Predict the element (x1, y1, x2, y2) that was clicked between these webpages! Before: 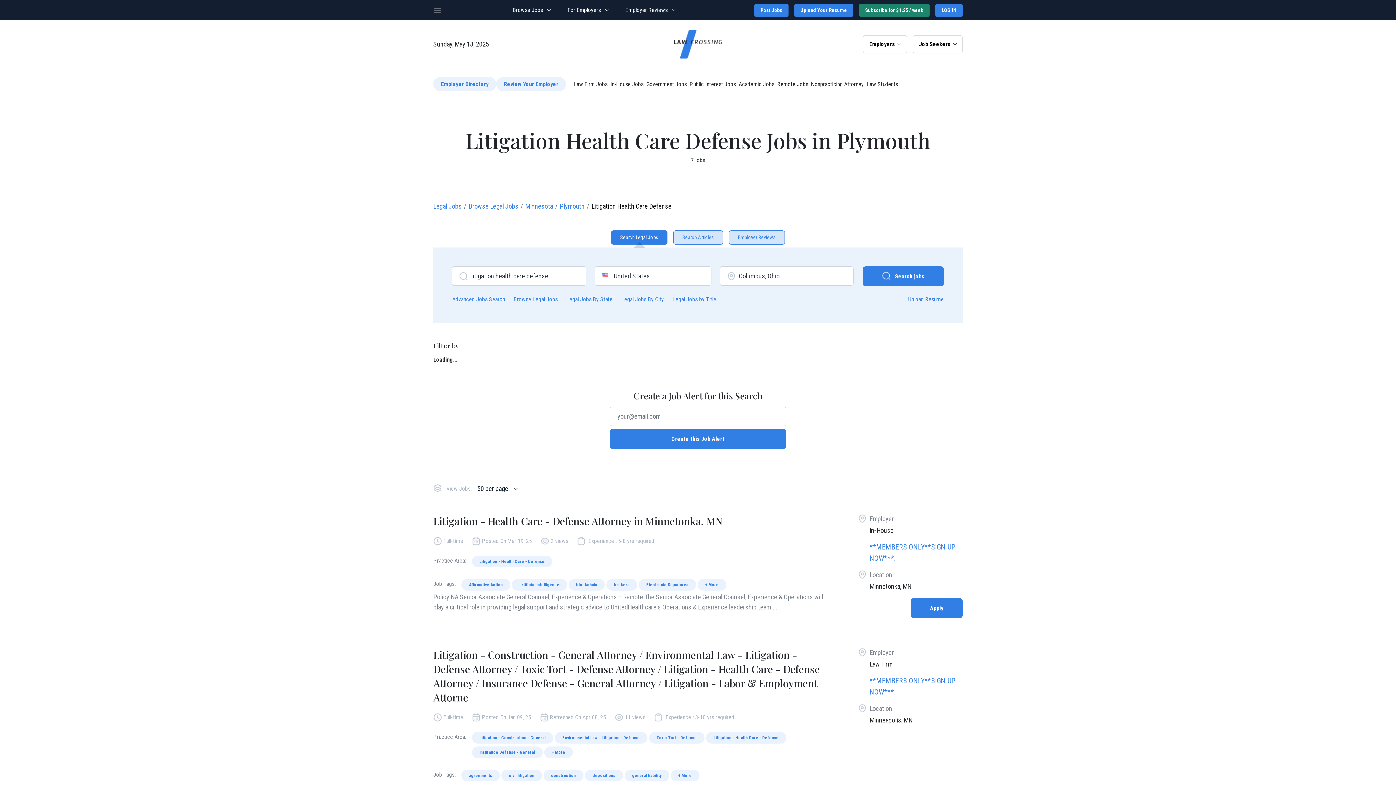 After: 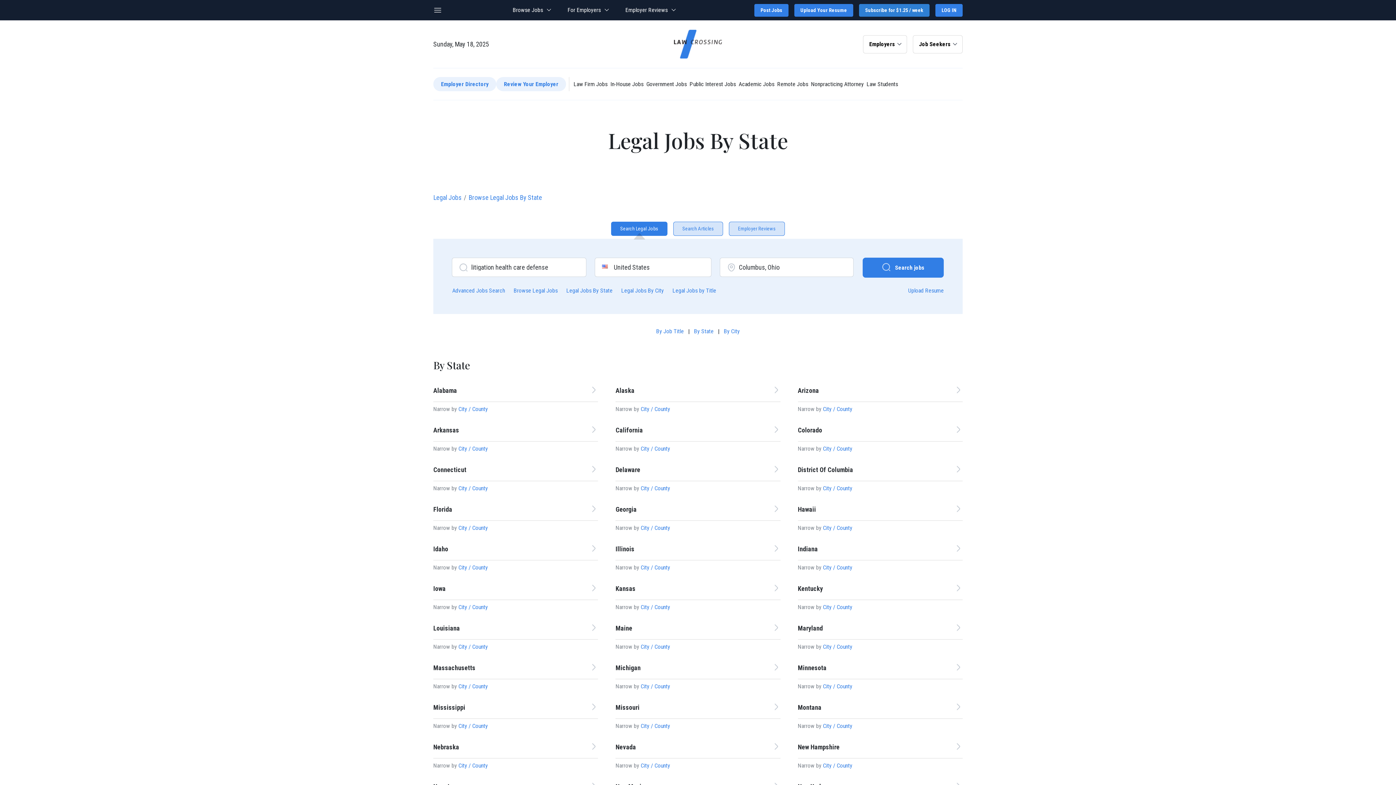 Action: label: Legal Jobs By State bbox: (566, 296, 612, 303)